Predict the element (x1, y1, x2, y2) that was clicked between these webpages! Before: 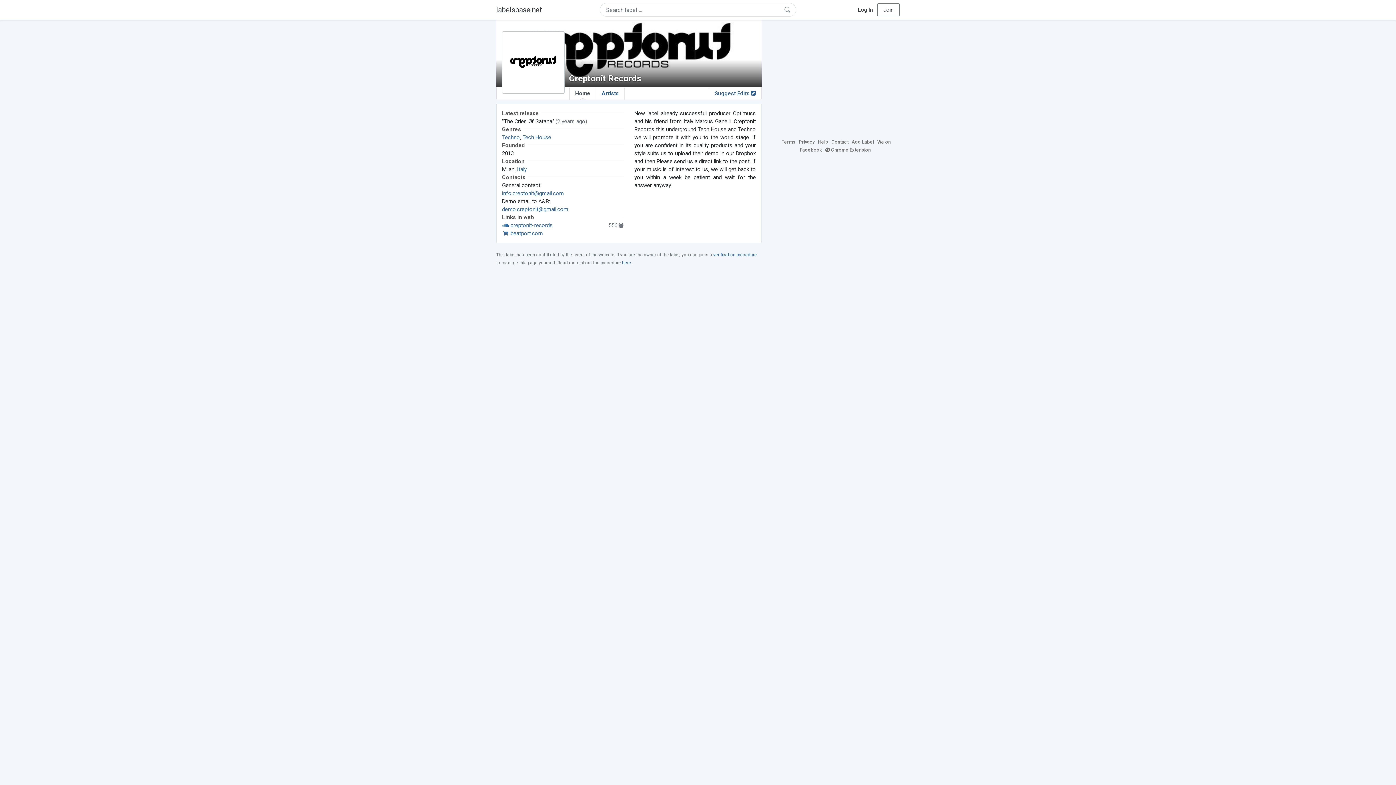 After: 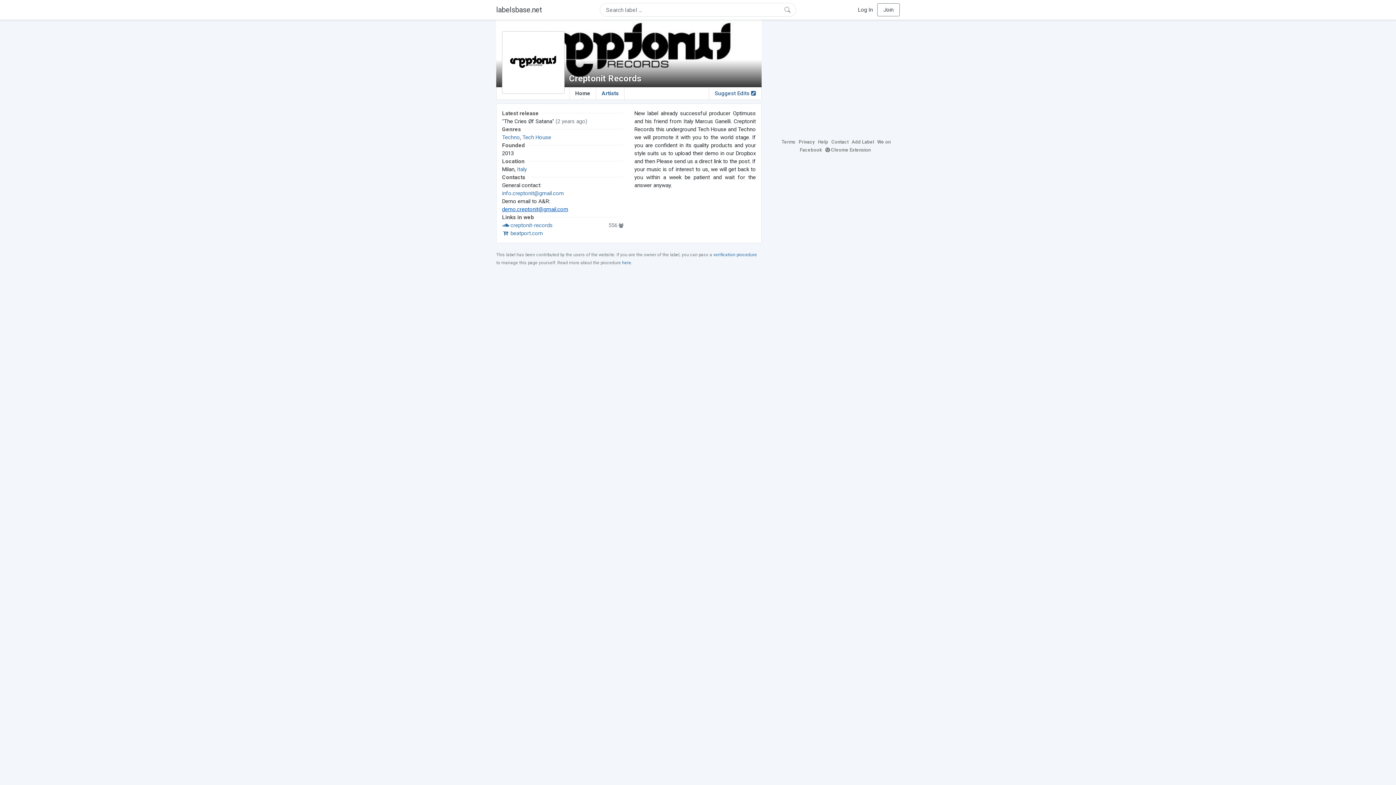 Action: bbox: (502, 206, 568, 212) label: demo.creptonit@gmail.com